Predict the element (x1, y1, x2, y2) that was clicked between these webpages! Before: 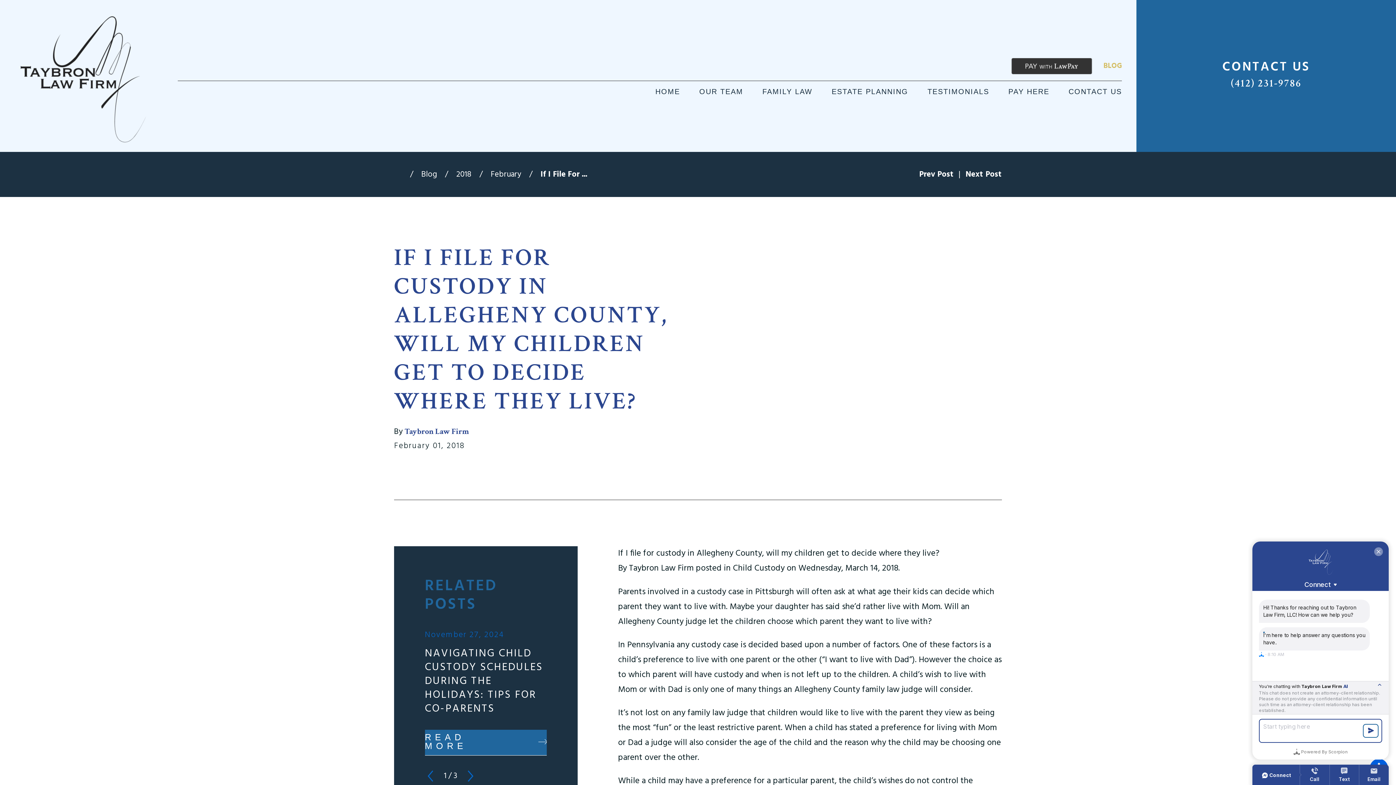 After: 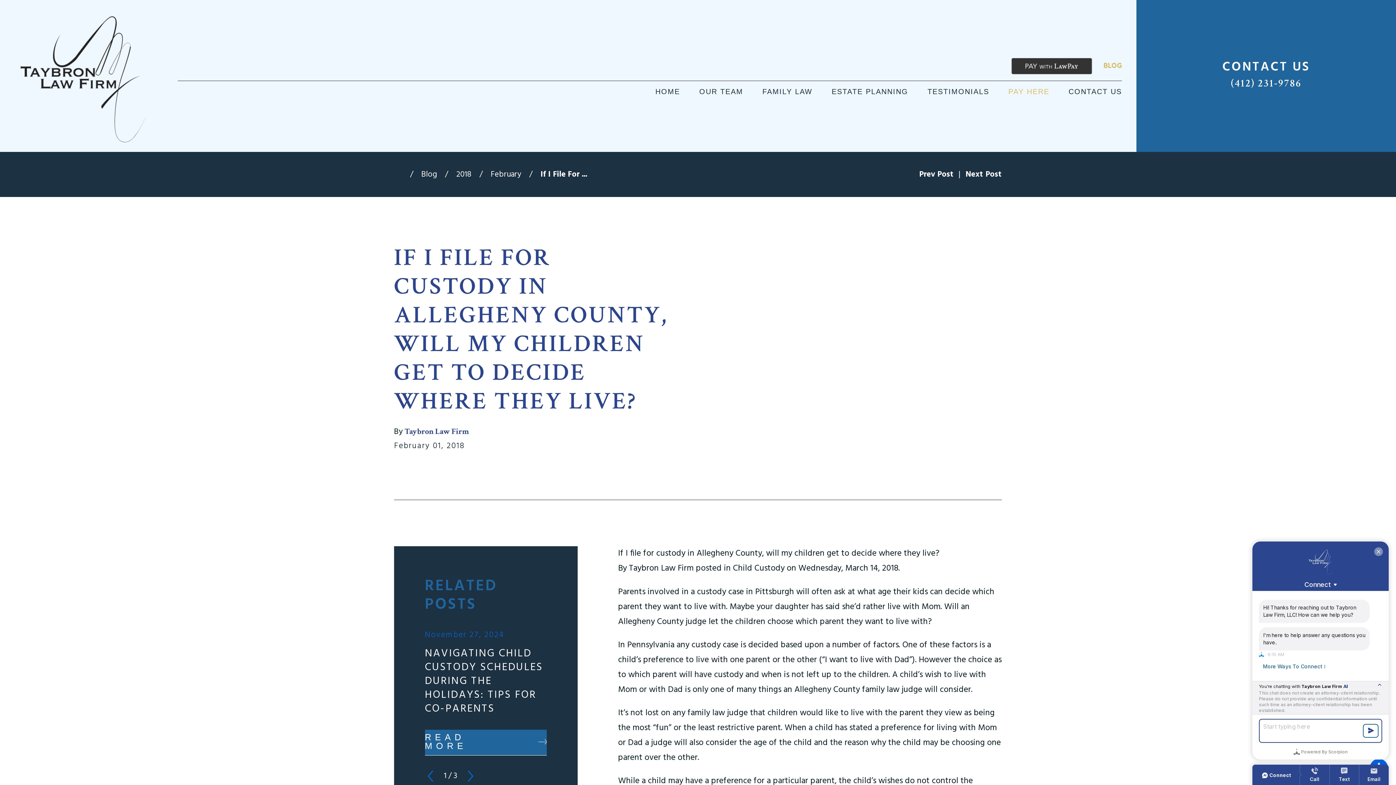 Action: bbox: (1008, 81, 1049, 102) label: PAY HERE